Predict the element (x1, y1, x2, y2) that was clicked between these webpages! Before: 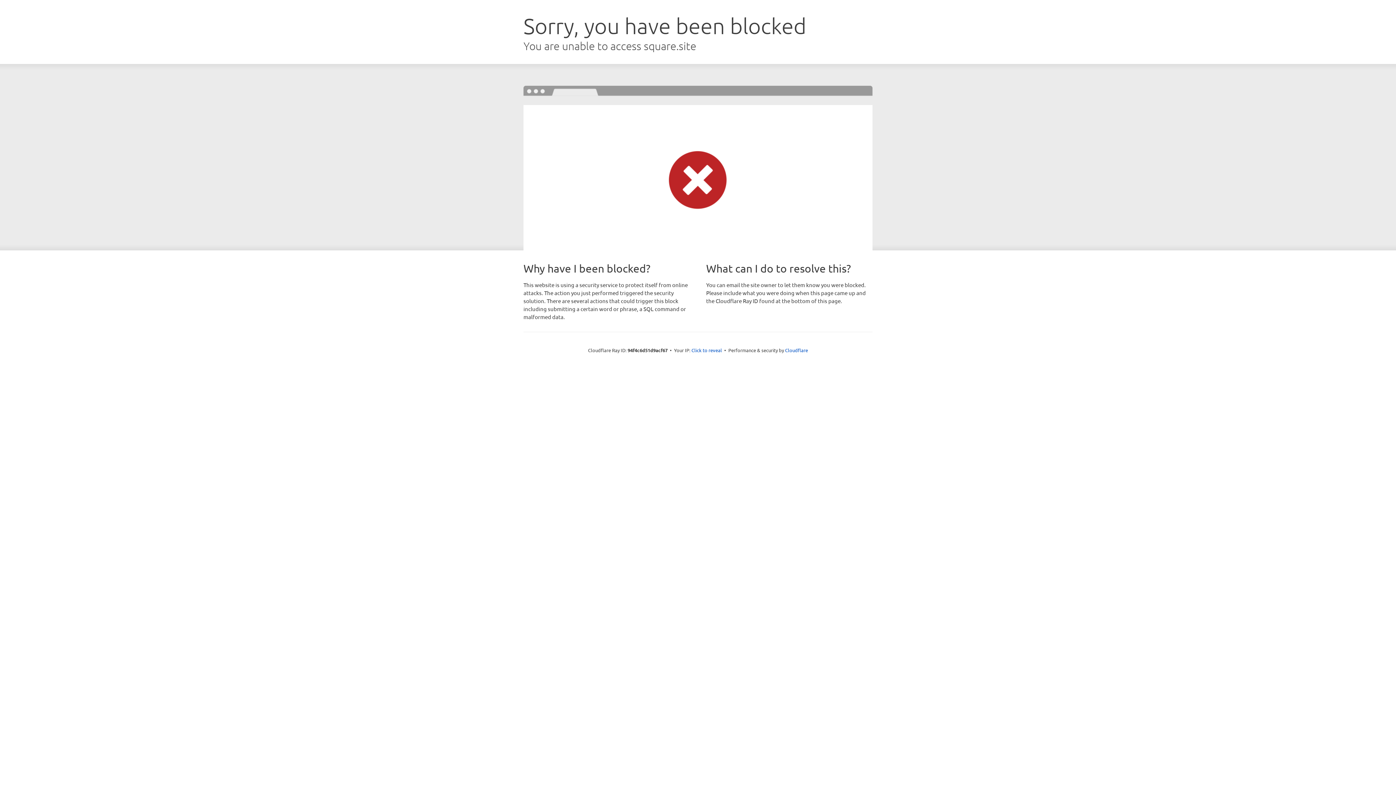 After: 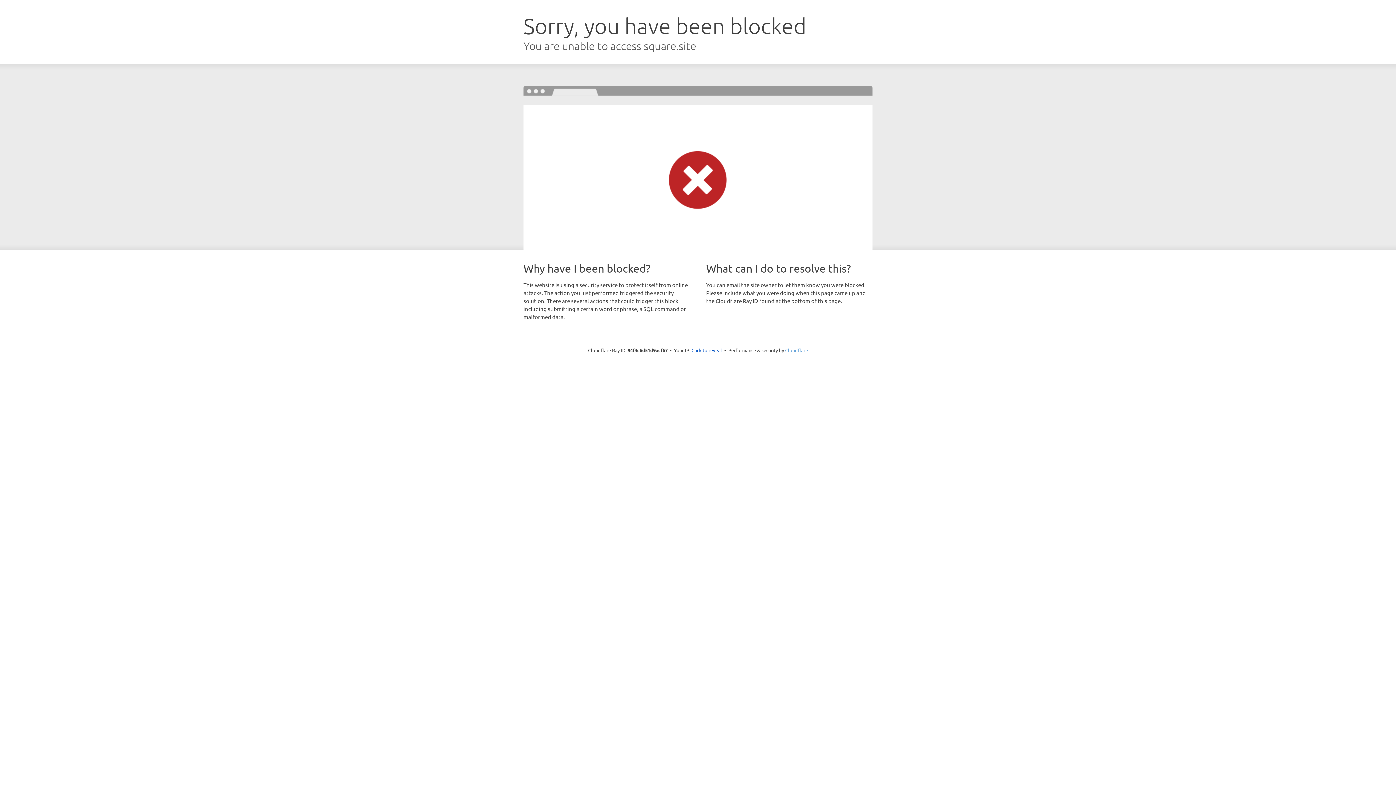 Action: bbox: (785, 347, 808, 353) label: Cloudflare